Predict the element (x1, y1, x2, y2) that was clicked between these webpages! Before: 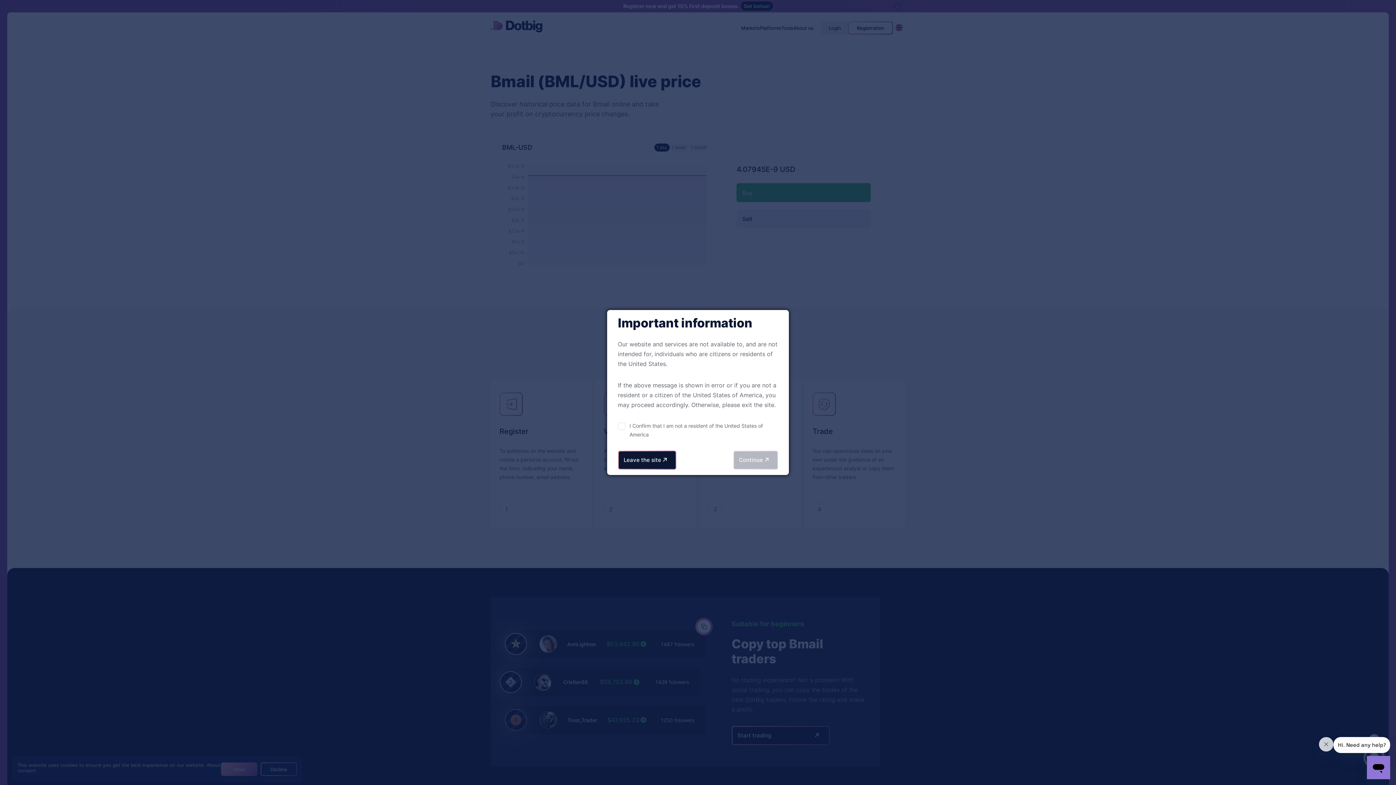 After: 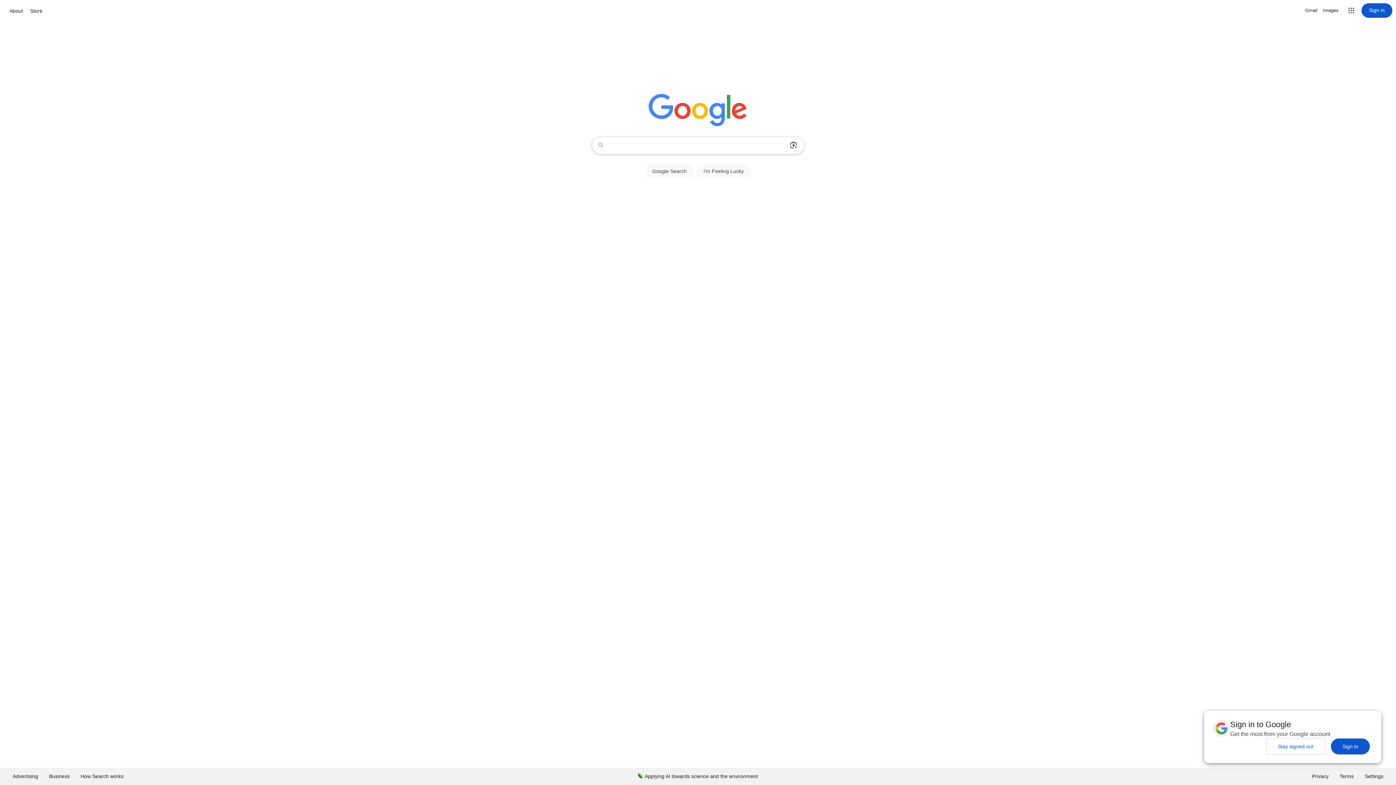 Action: label: Leave the site bbox: (618, 450, 676, 469)